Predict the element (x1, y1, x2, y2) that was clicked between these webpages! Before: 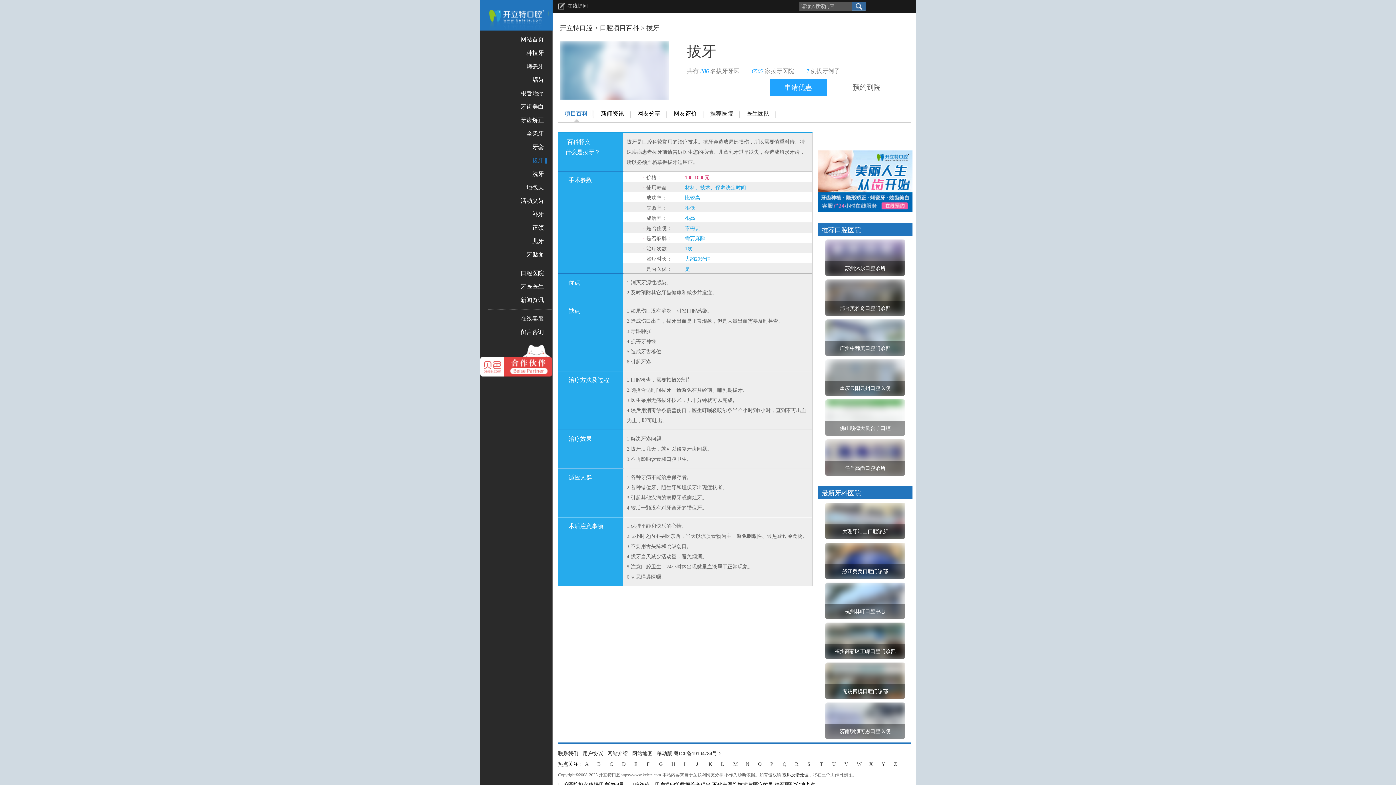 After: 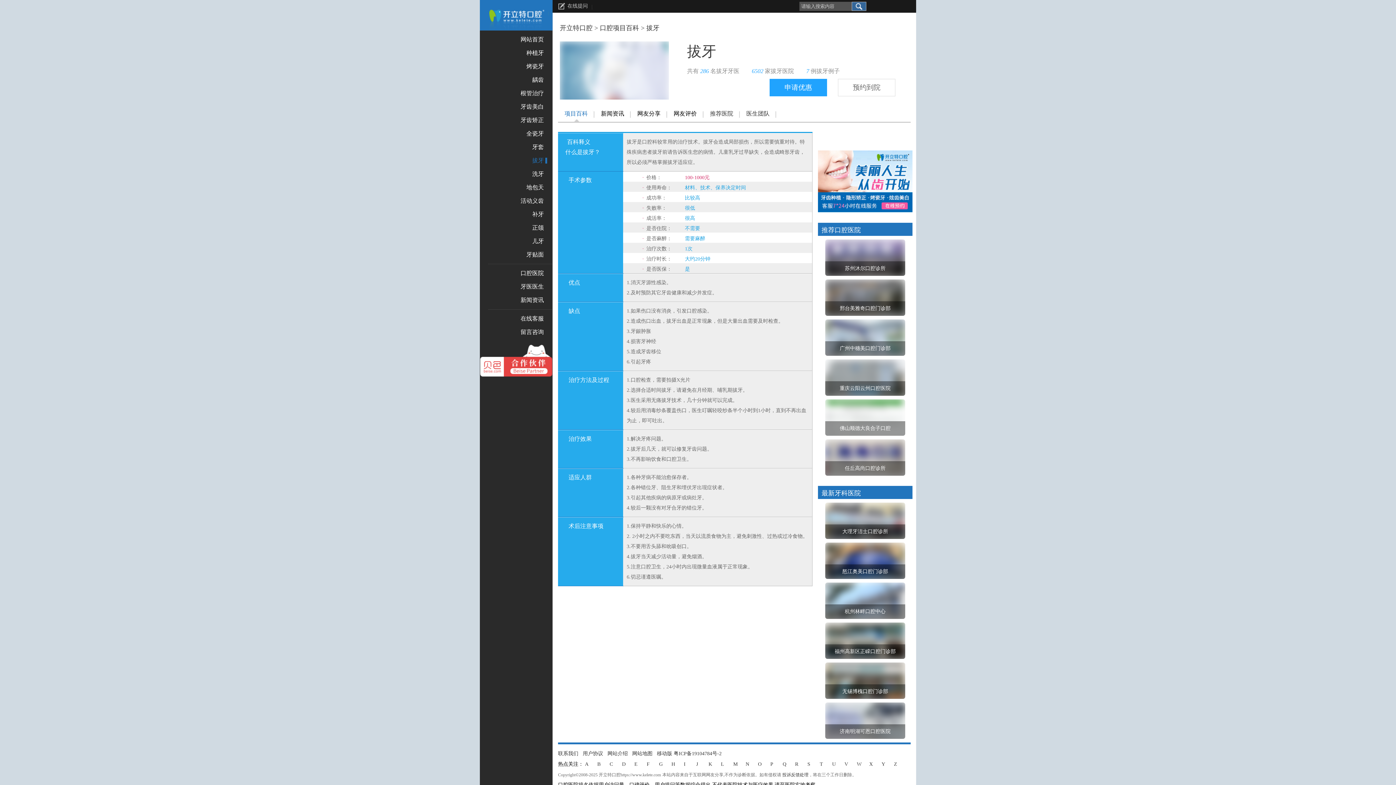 Action: bbox: (818, 439, 912, 476) label: 任丘高尚口腔诊所